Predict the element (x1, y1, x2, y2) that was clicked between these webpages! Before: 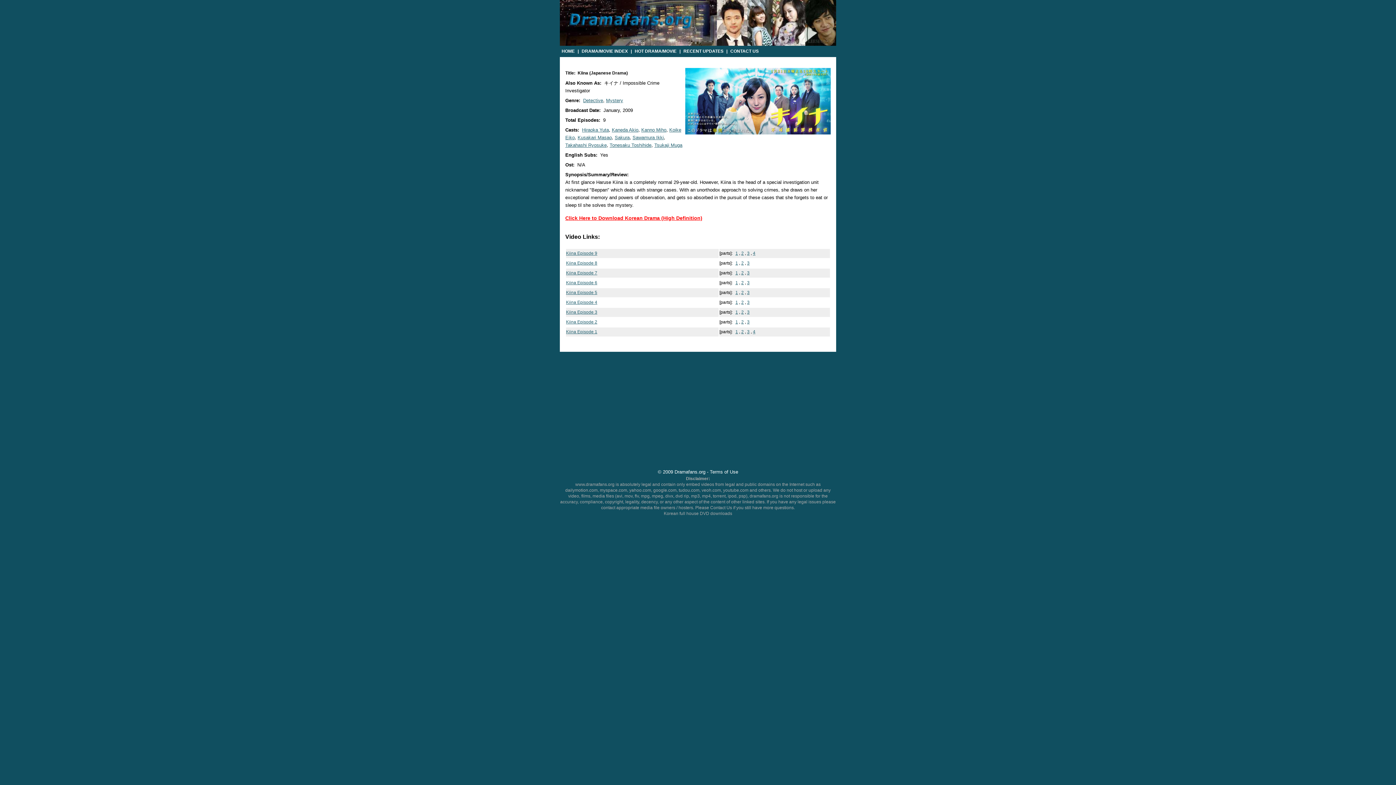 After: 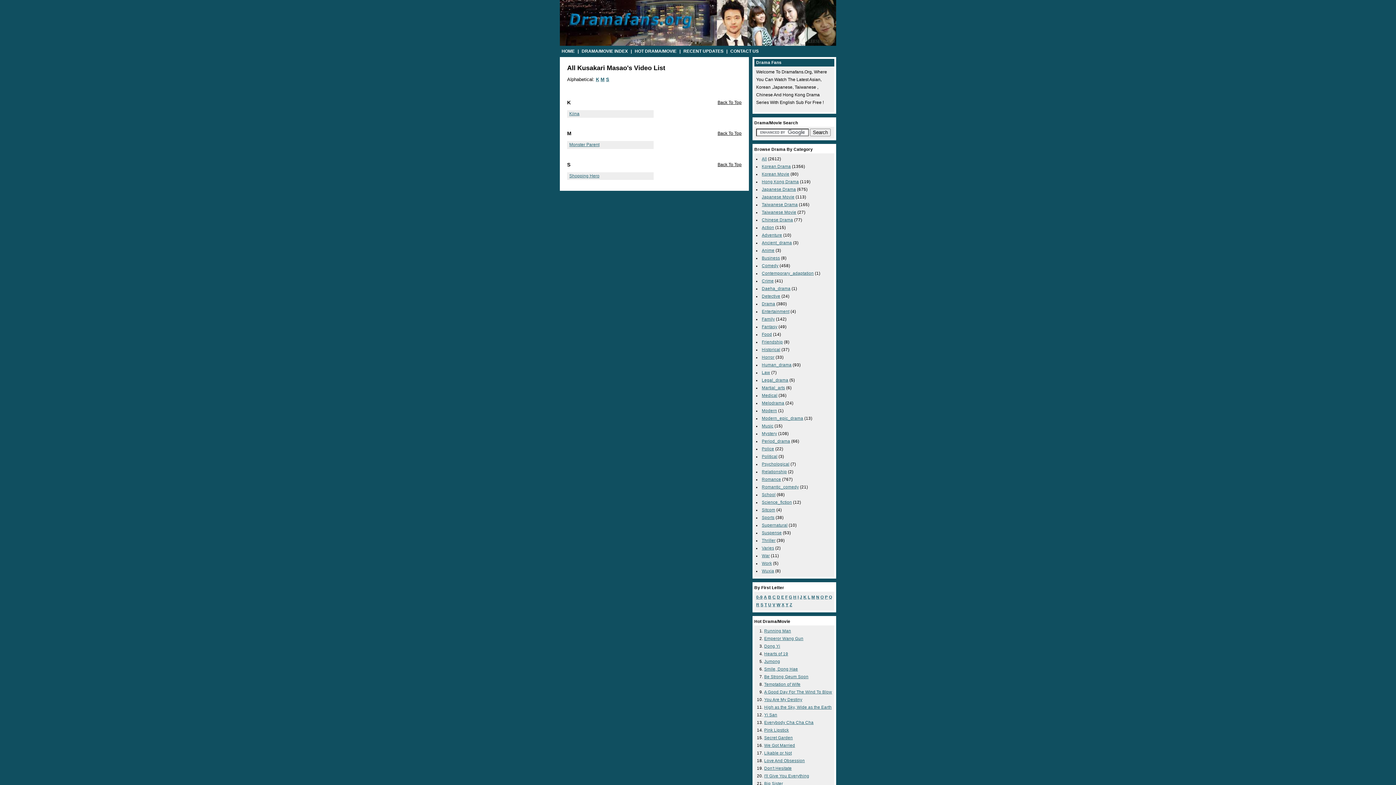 Action: label: Kusakari Masao bbox: (577, 134, 612, 140)